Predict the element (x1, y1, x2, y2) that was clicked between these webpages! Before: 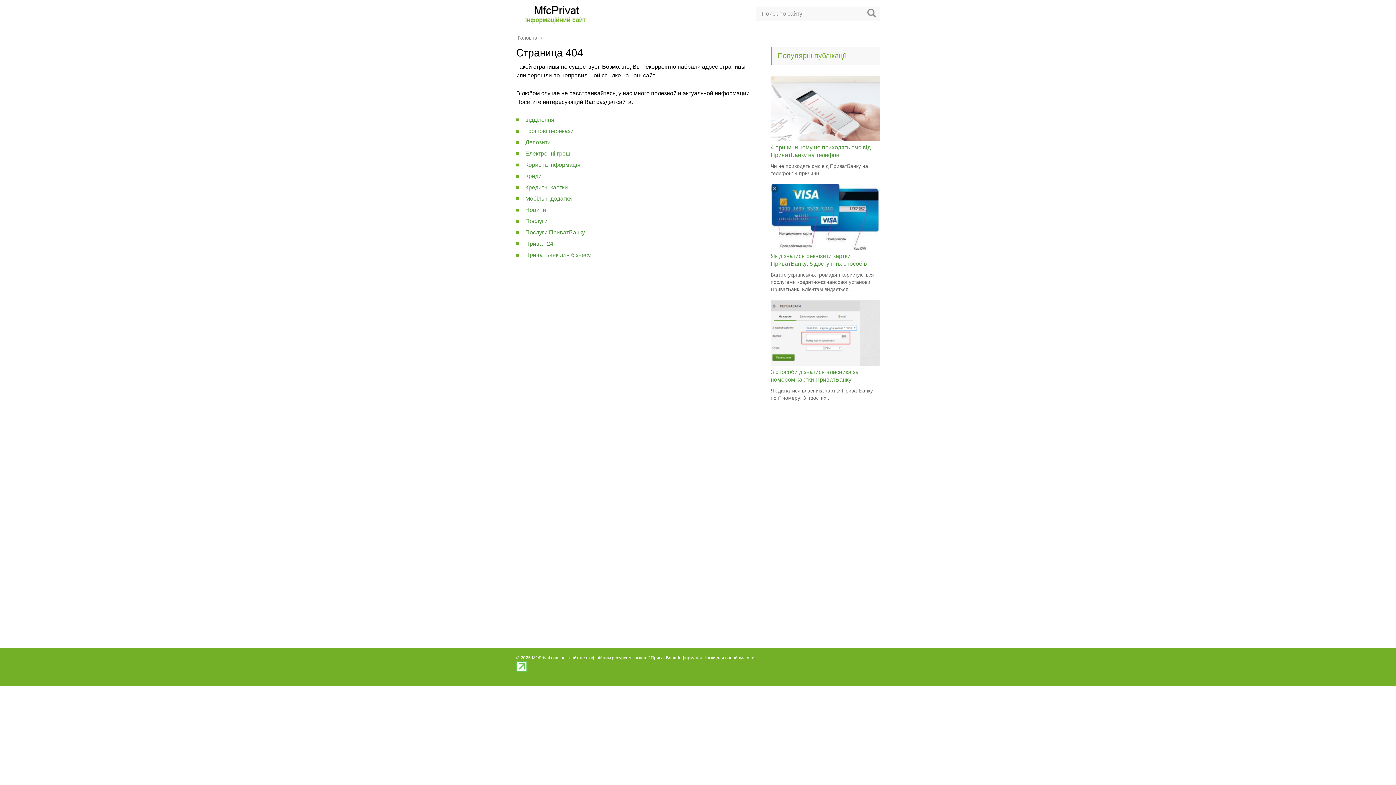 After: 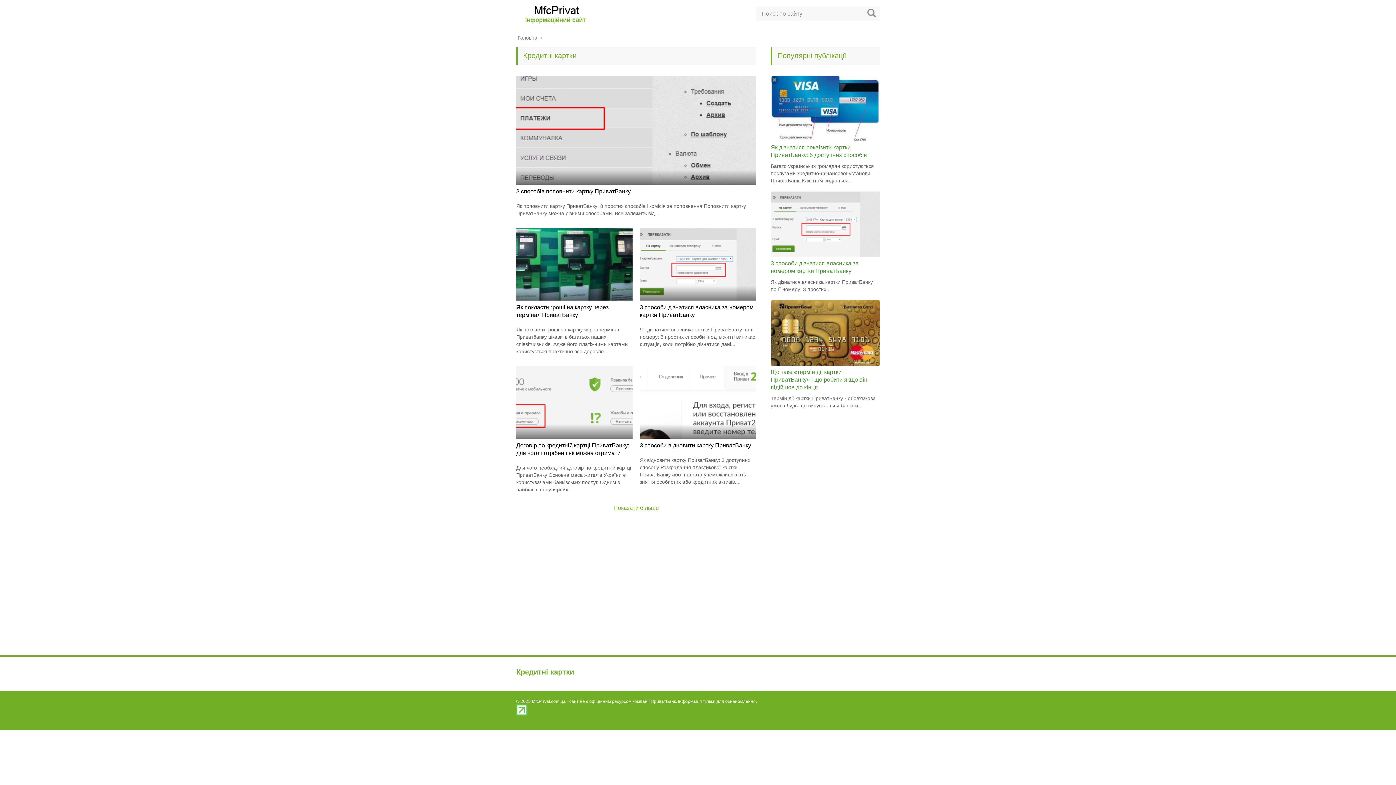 Action: bbox: (525, 184, 568, 190) label: Кредитні картки